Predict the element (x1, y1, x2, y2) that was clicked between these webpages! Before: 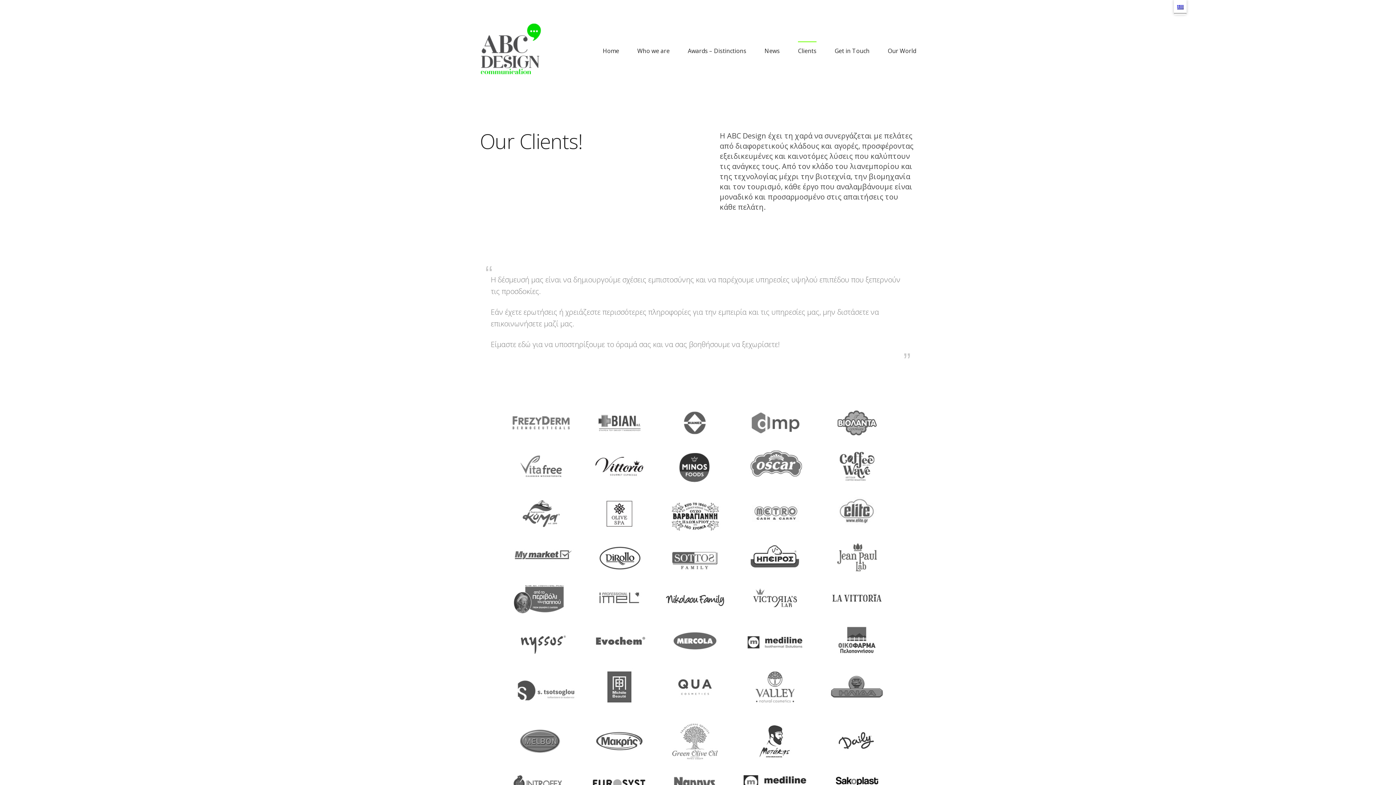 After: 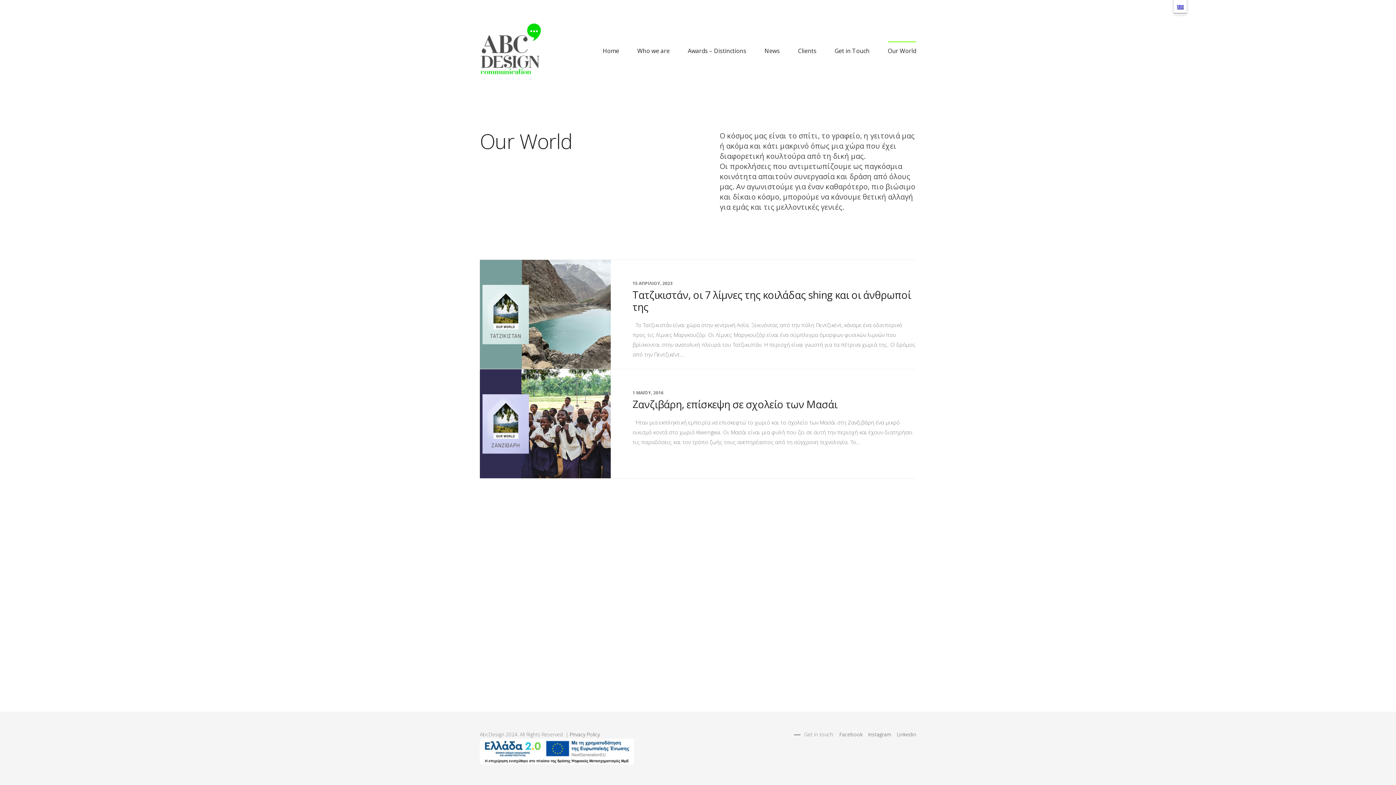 Action: bbox: (888, 43, 916, 58) label: Our World